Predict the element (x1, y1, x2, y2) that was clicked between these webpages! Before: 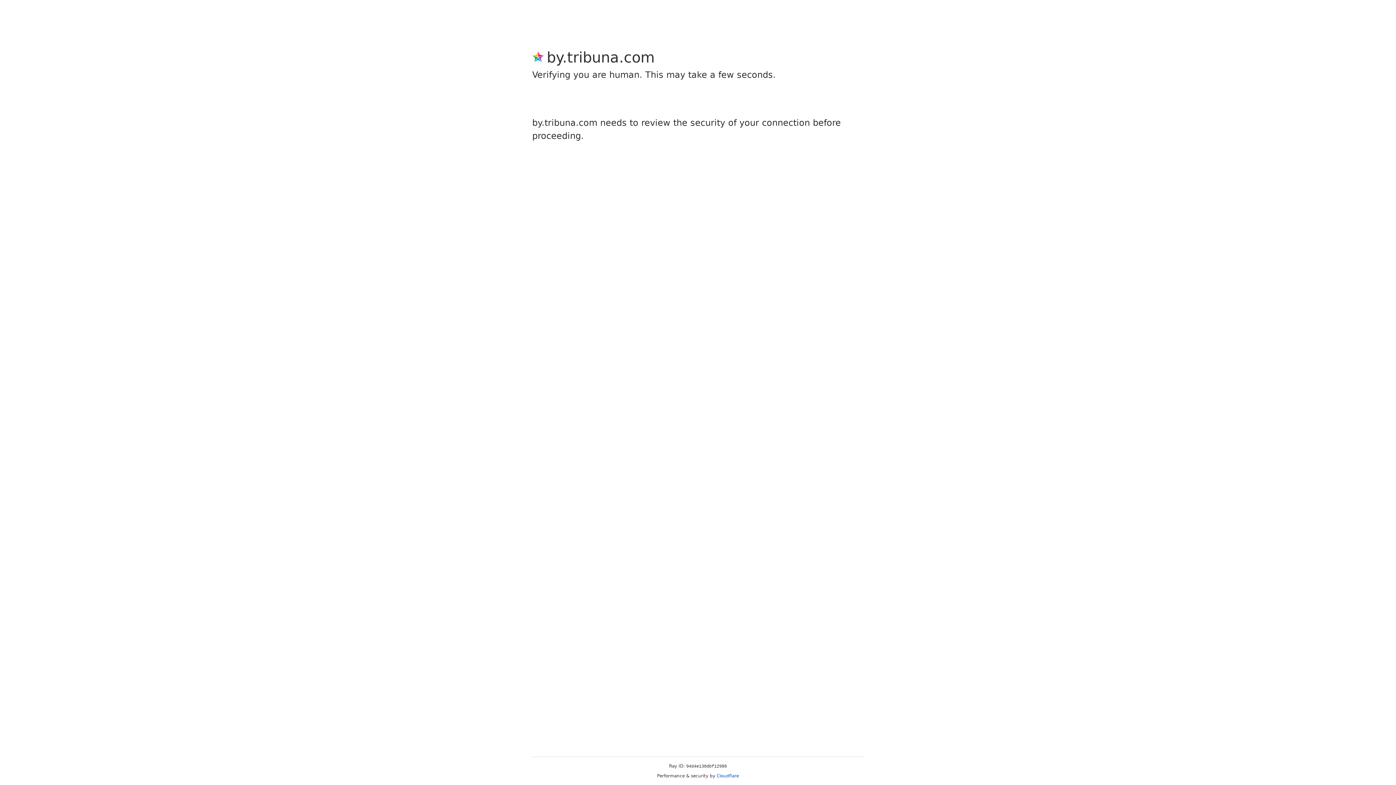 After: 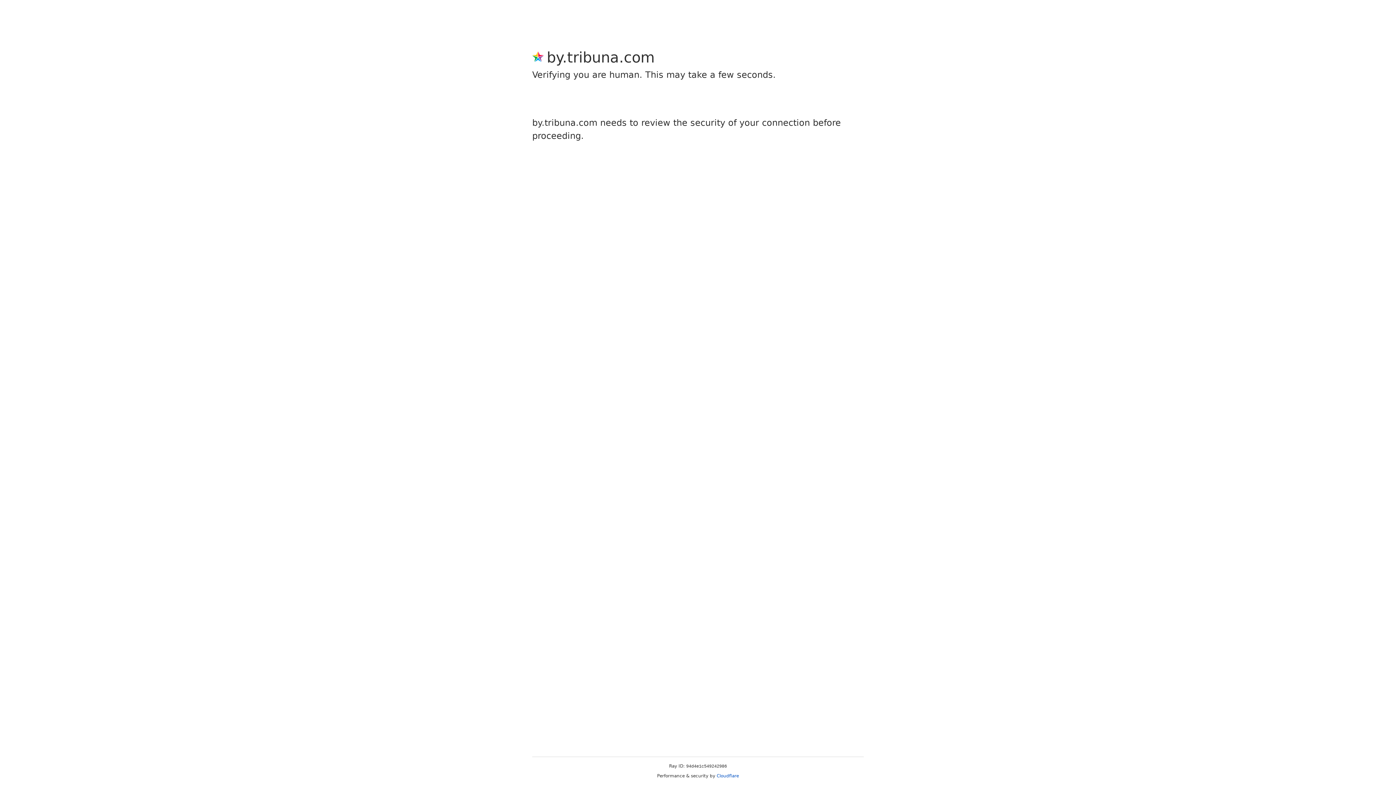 Action: label: Cloudflare bbox: (716, 773, 739, 778)